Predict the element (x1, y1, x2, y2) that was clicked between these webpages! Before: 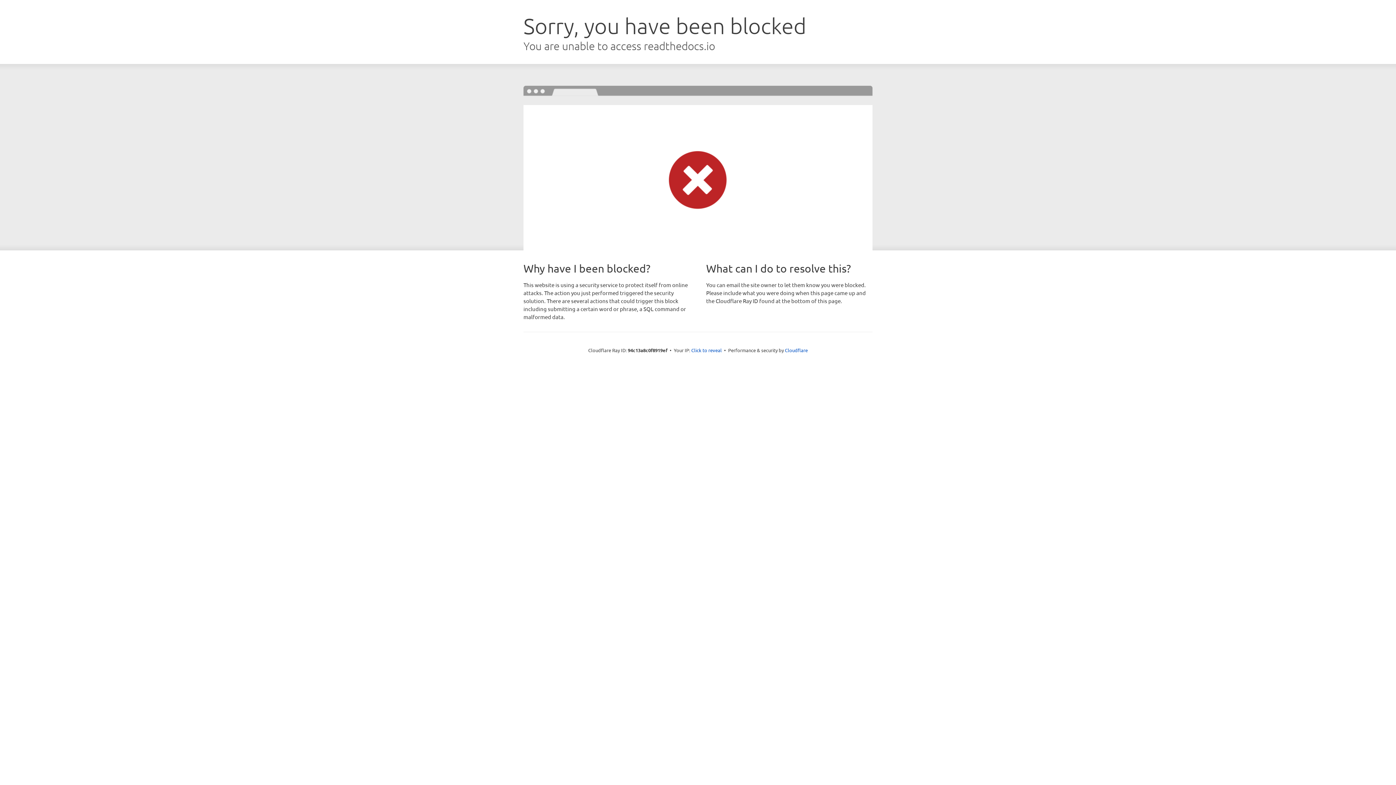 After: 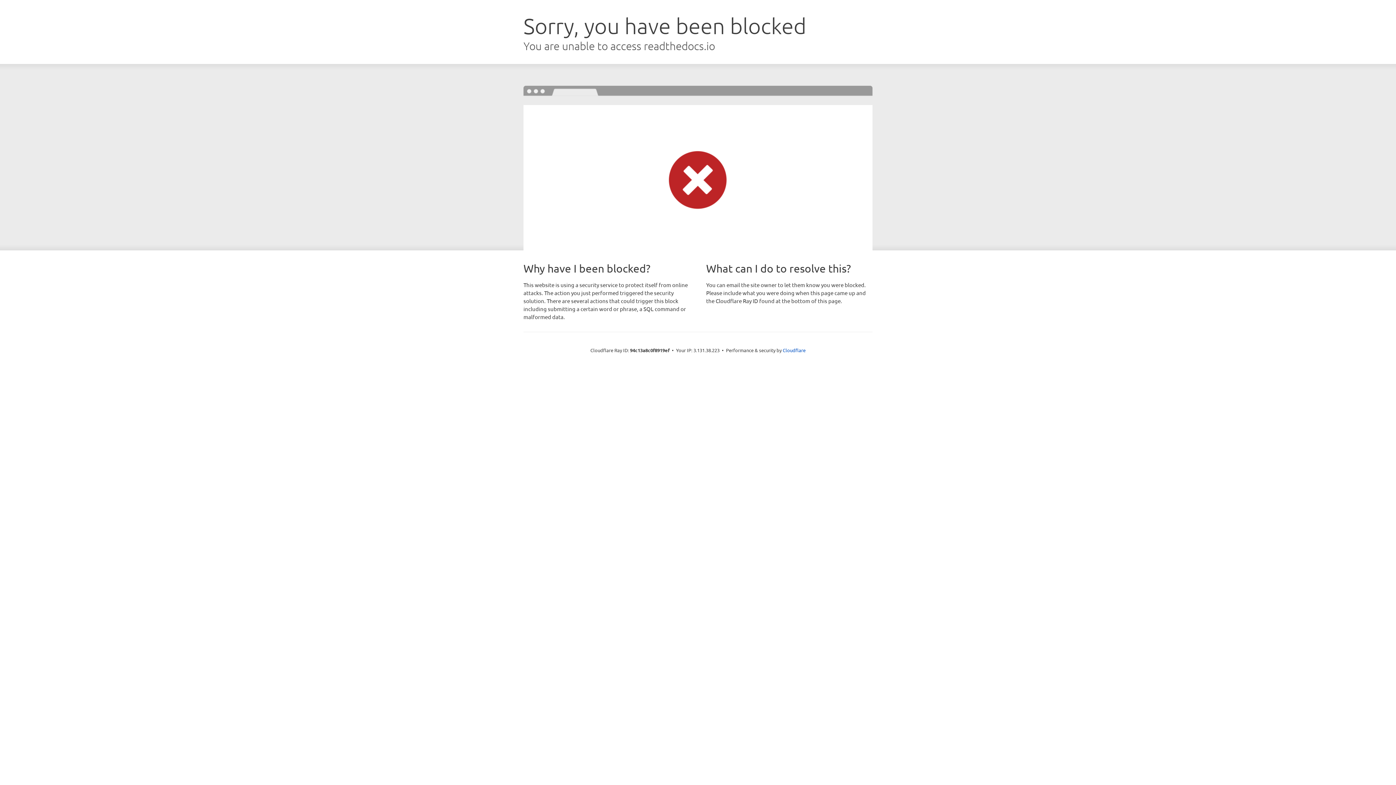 Action: bbox: (691, 346, 722, 353) label: Click to reveal